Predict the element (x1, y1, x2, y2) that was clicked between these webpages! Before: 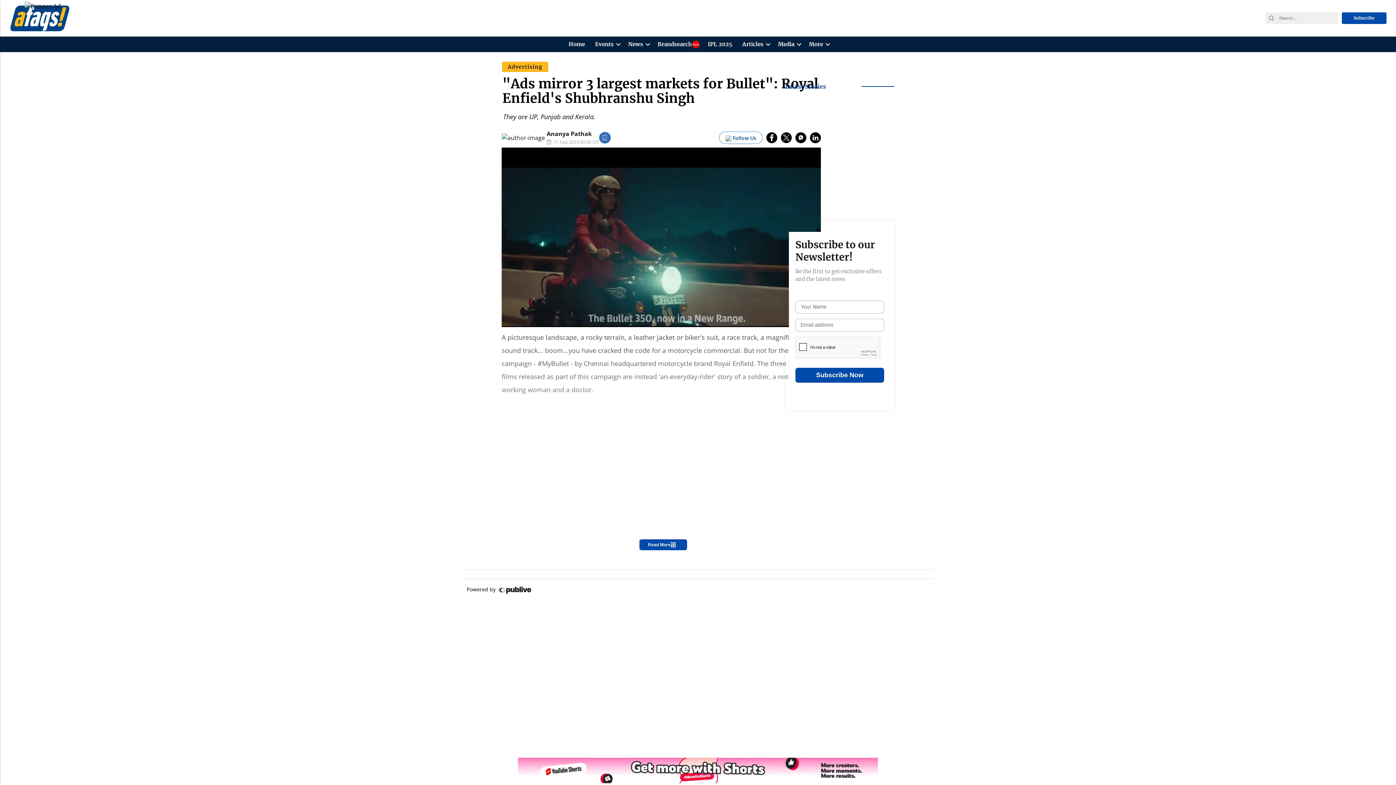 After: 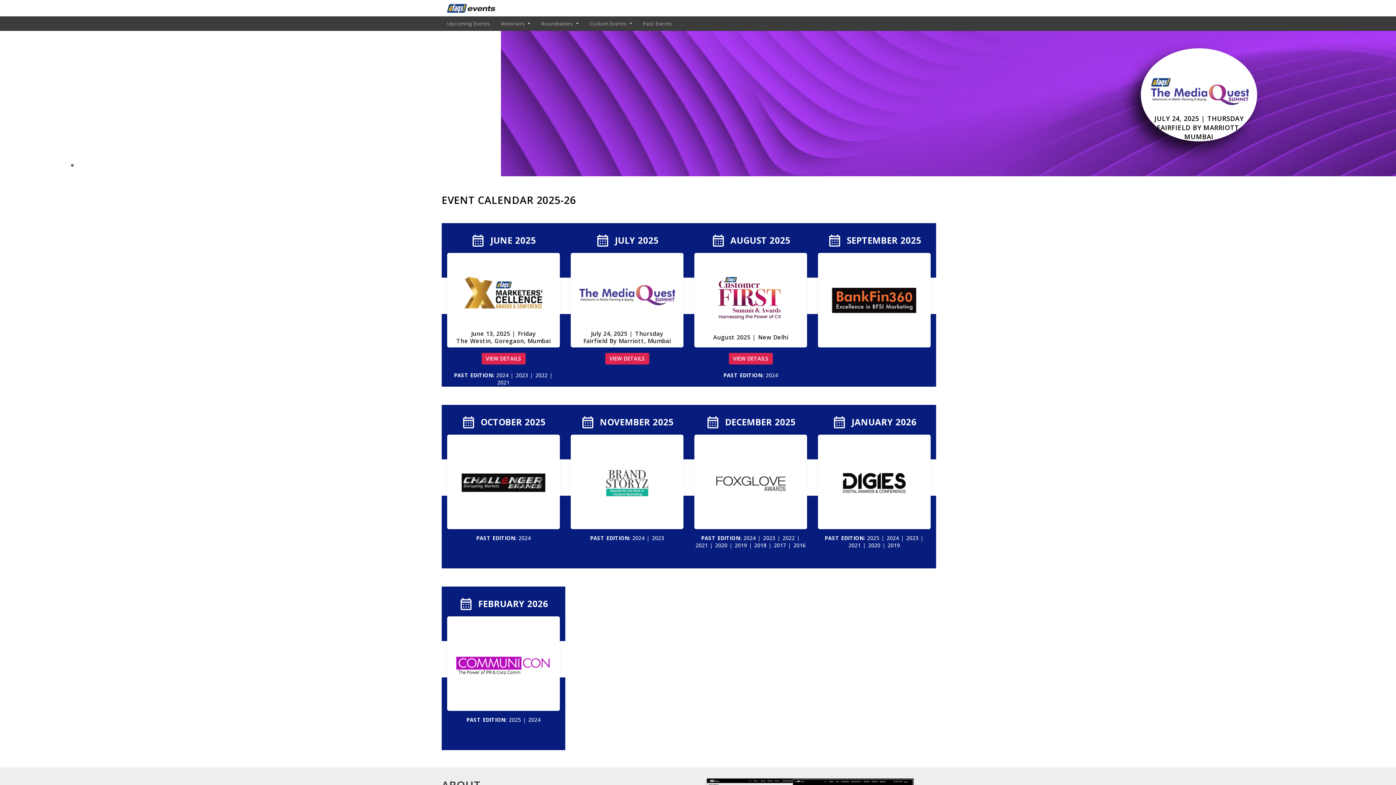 Action: label: Events bbox: (596, 36, 620, 52)